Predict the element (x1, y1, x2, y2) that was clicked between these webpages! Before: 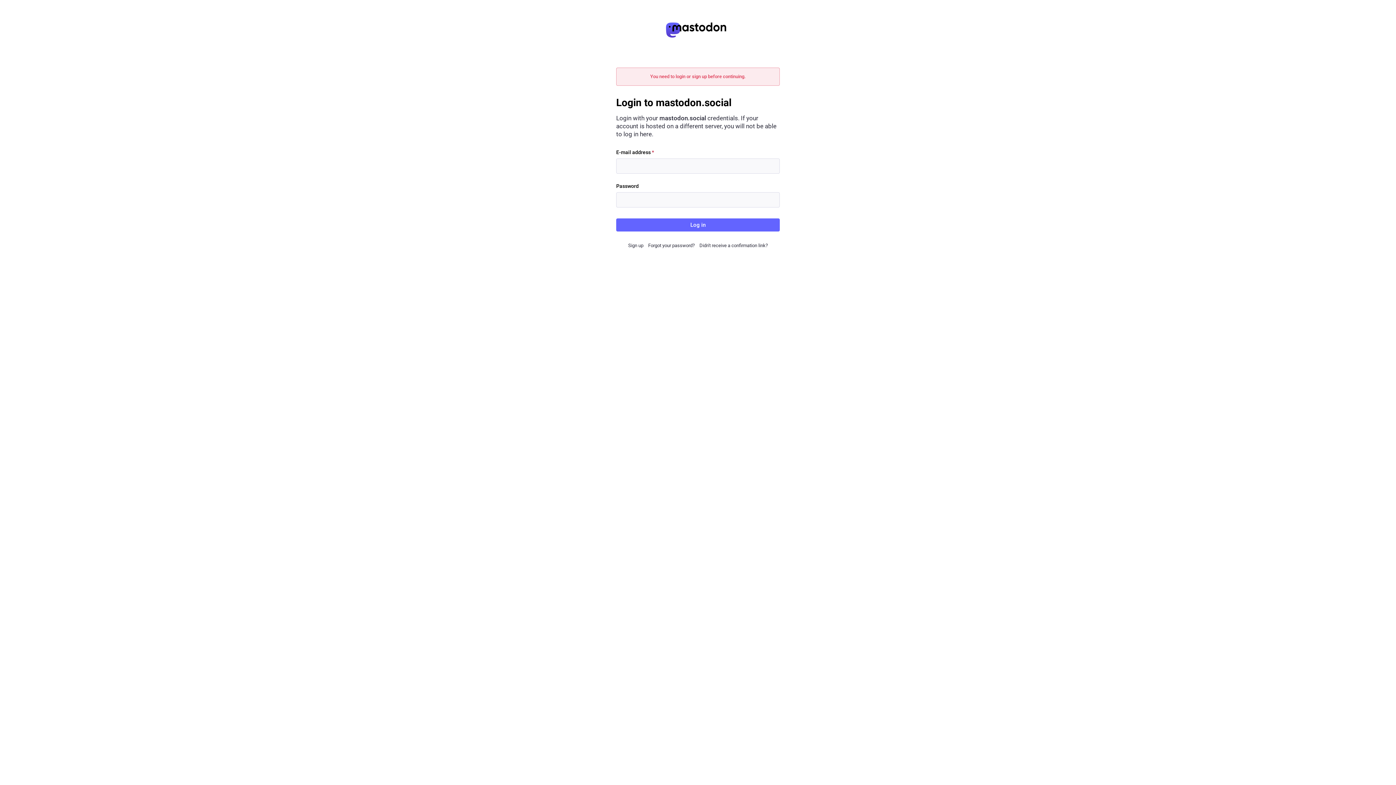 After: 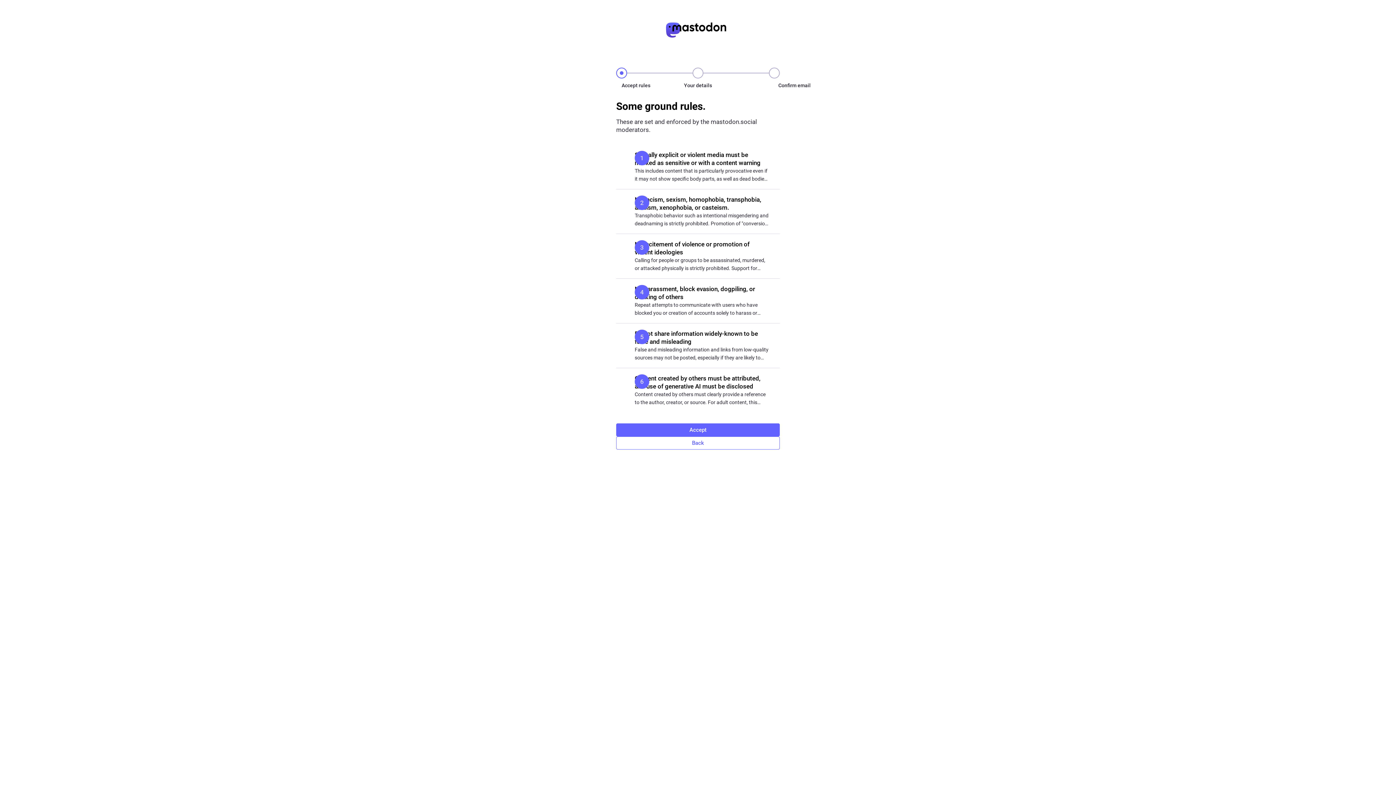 Action: label: Sign up bbox: (628, 242, 643, 248)